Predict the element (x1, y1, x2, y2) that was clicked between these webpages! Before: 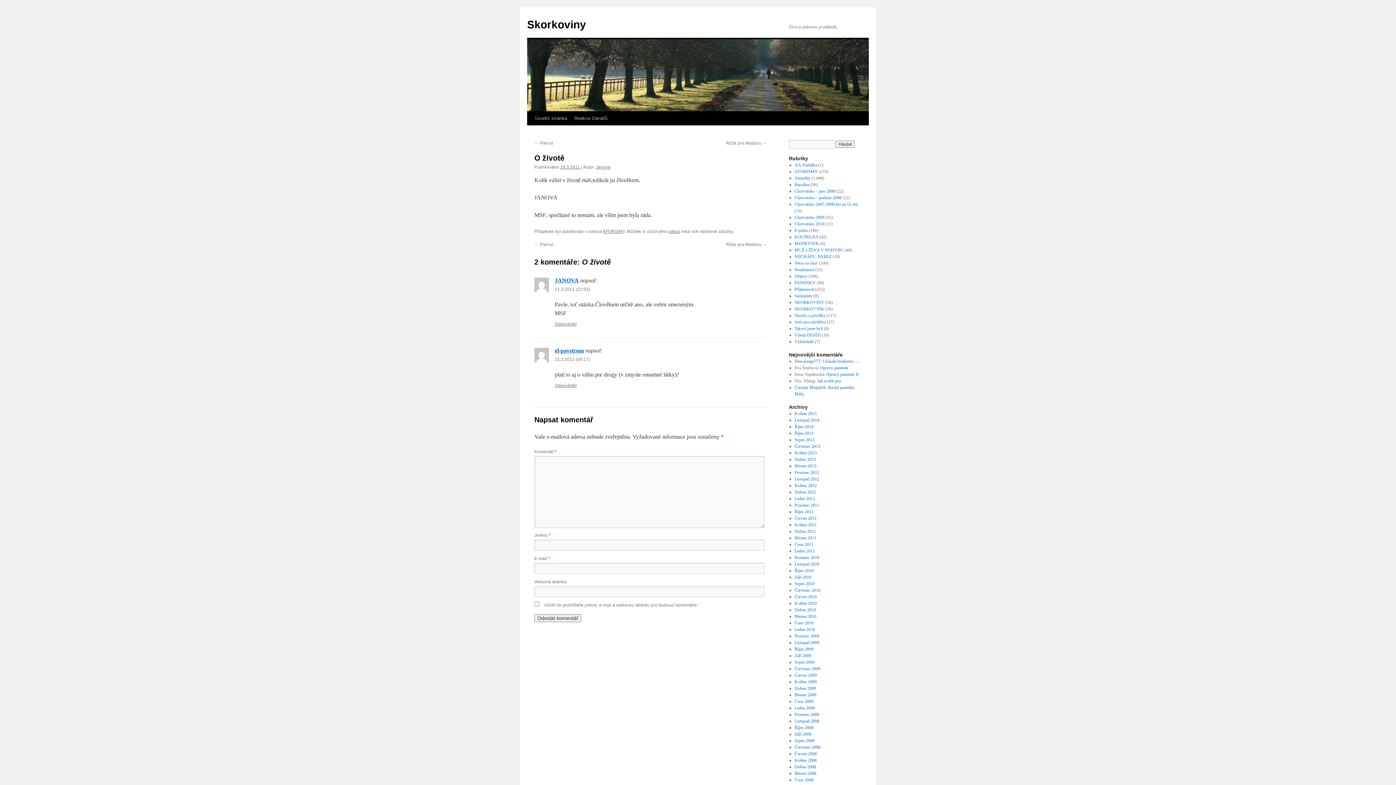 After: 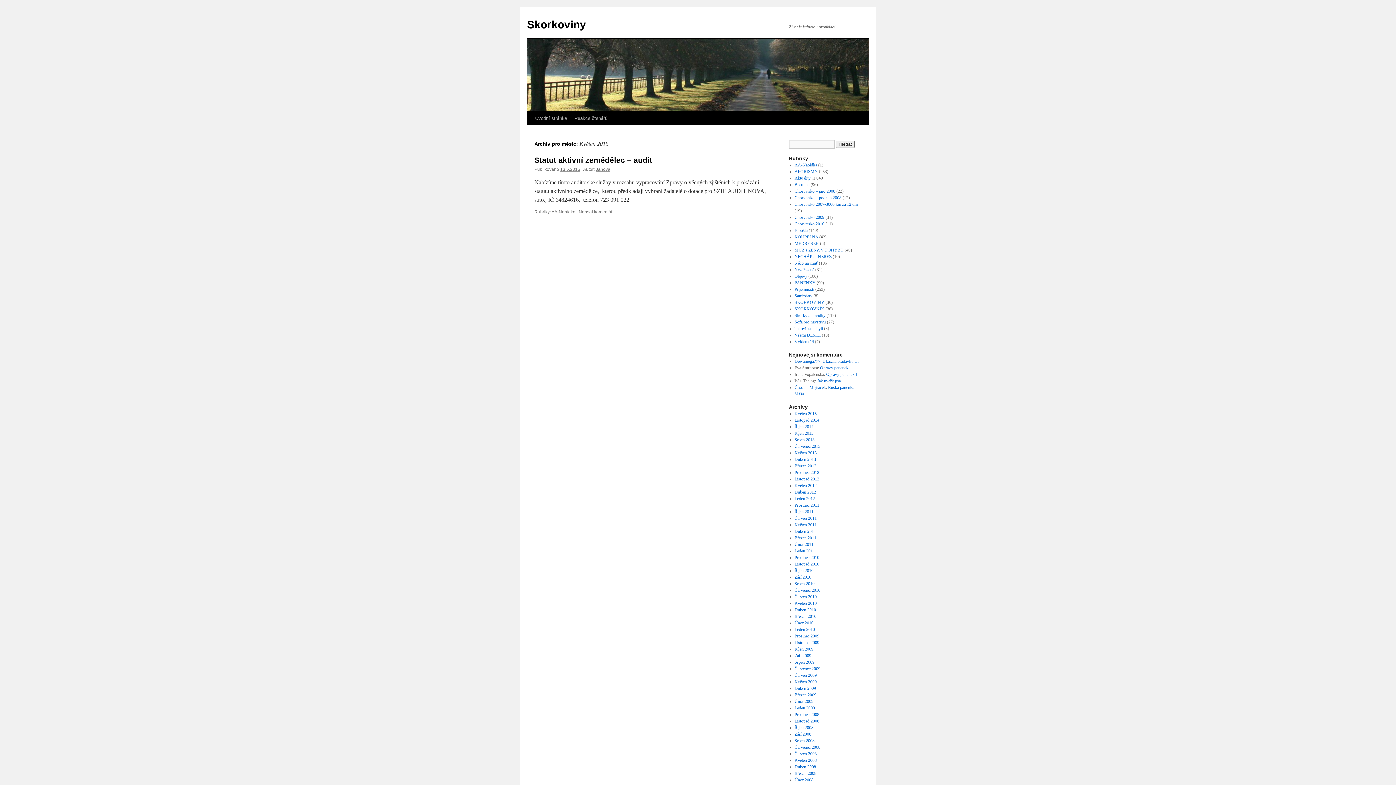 Action: bbox: (794, 411, 816, 416) label: Květen 2015